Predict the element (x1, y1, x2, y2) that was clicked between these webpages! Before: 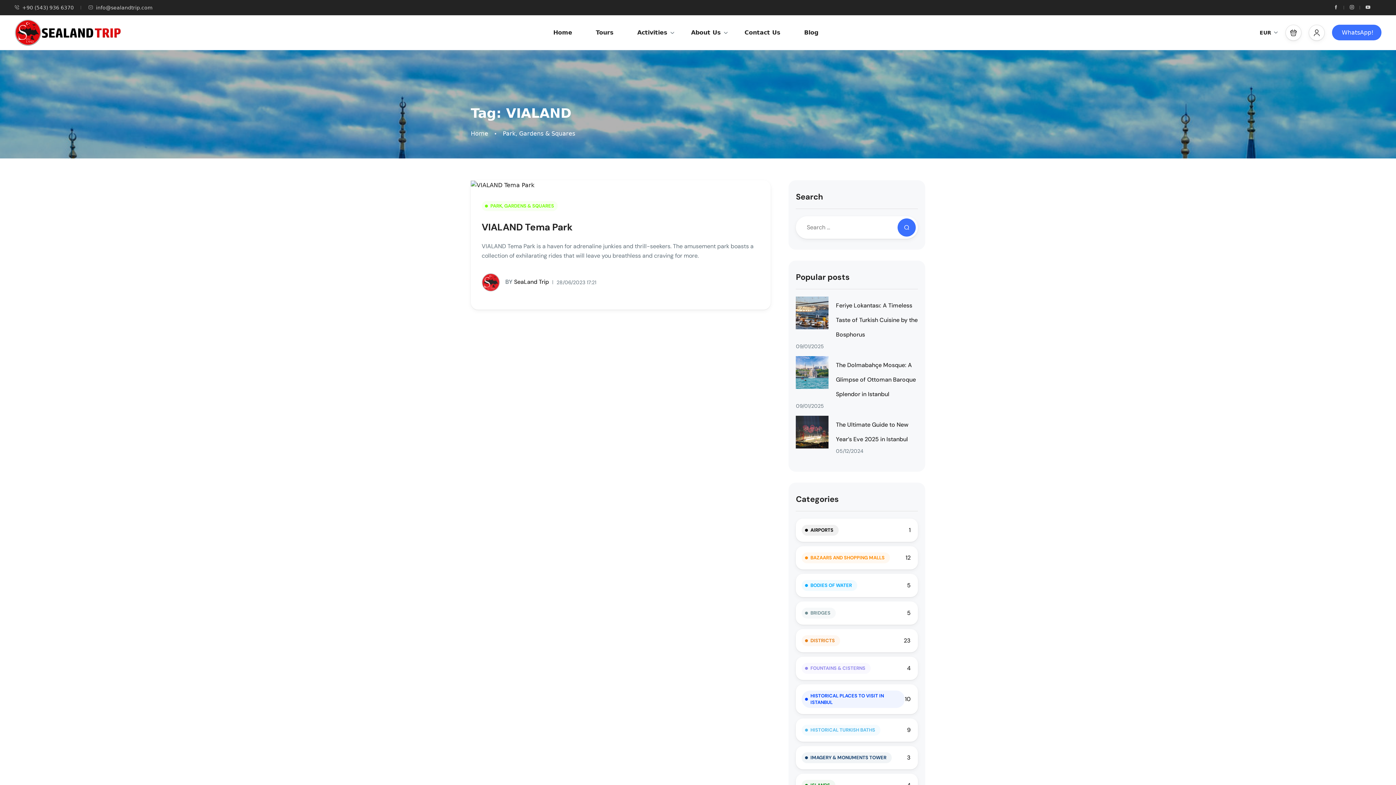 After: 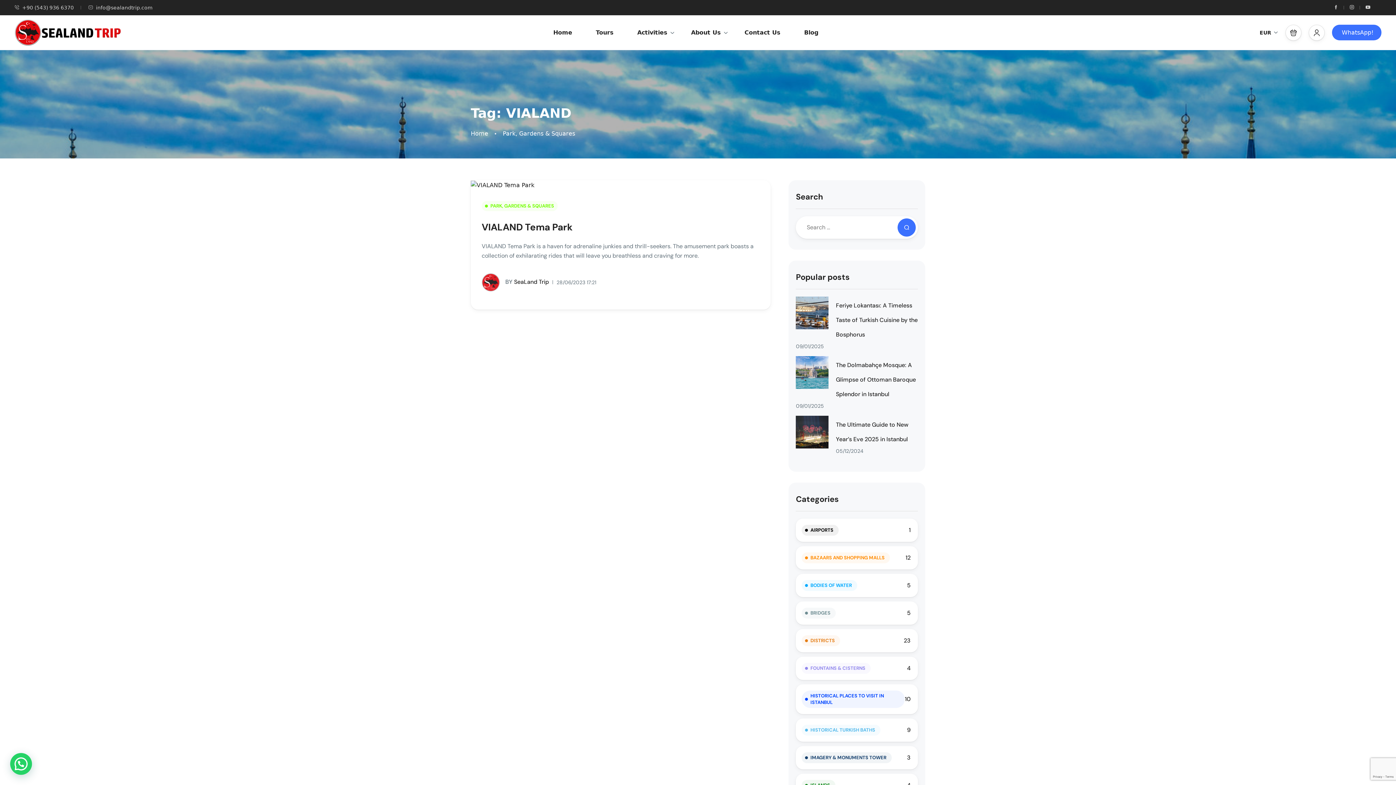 Action: bbox: (1333, 4, 1338, 10)